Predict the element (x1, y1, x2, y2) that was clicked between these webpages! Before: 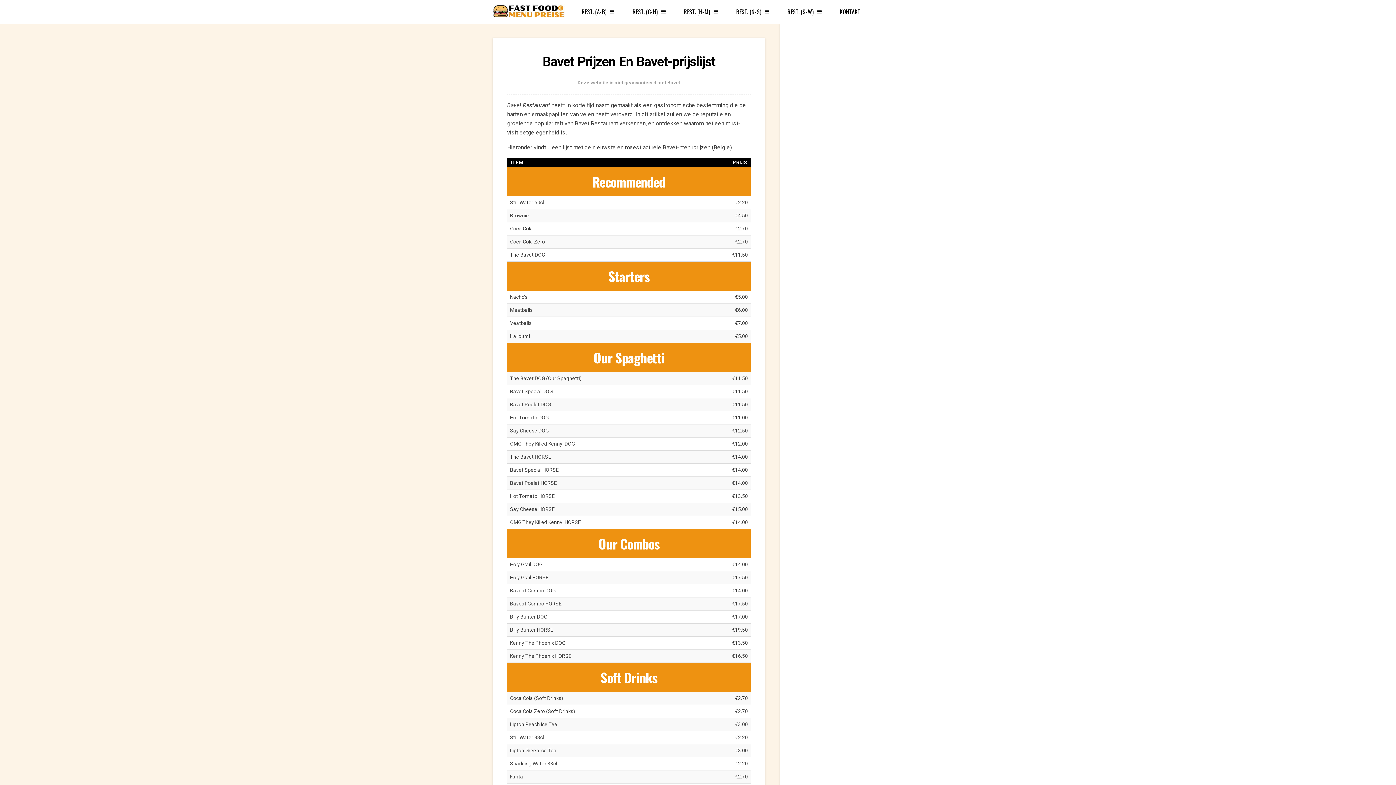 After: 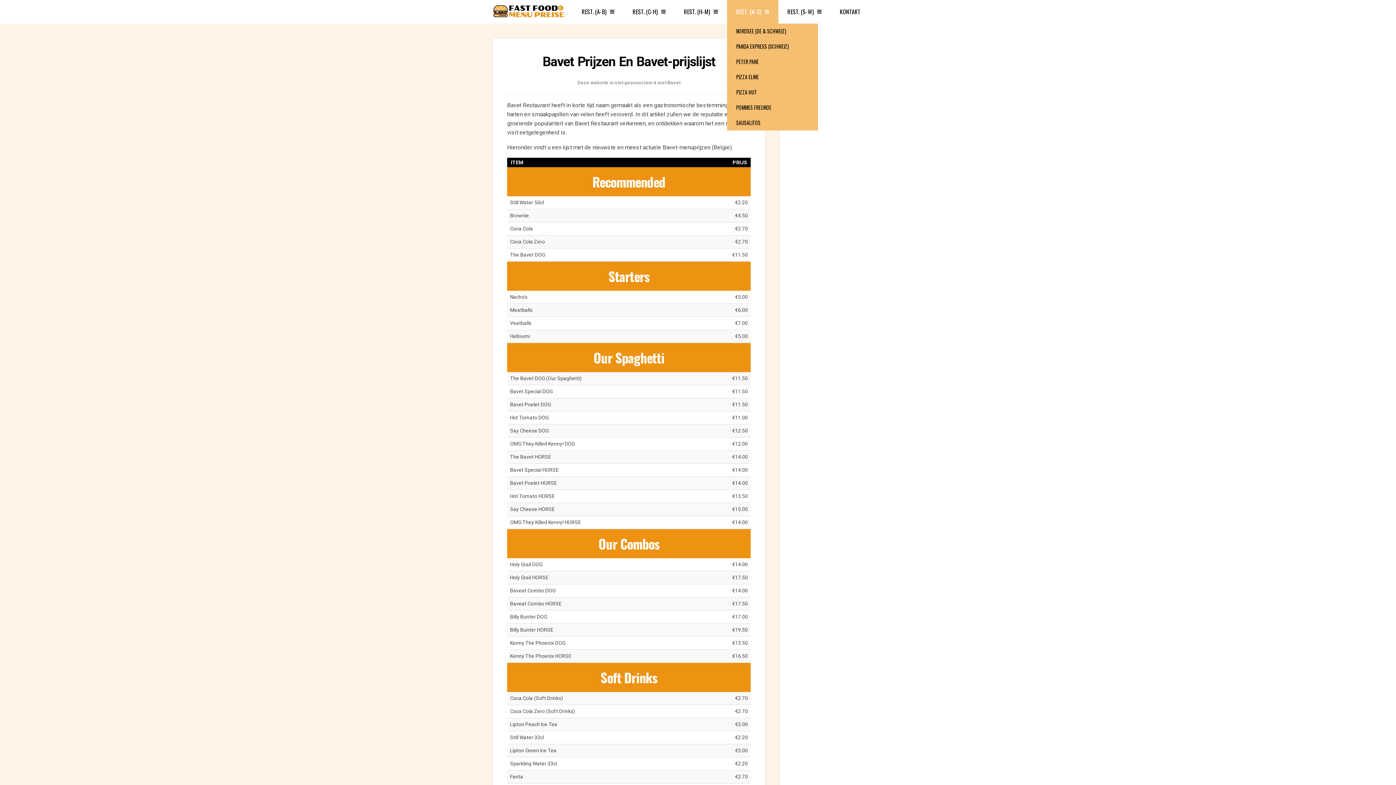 Action: bbox: (727, 0, 778, 23) label: REST. (N-S)